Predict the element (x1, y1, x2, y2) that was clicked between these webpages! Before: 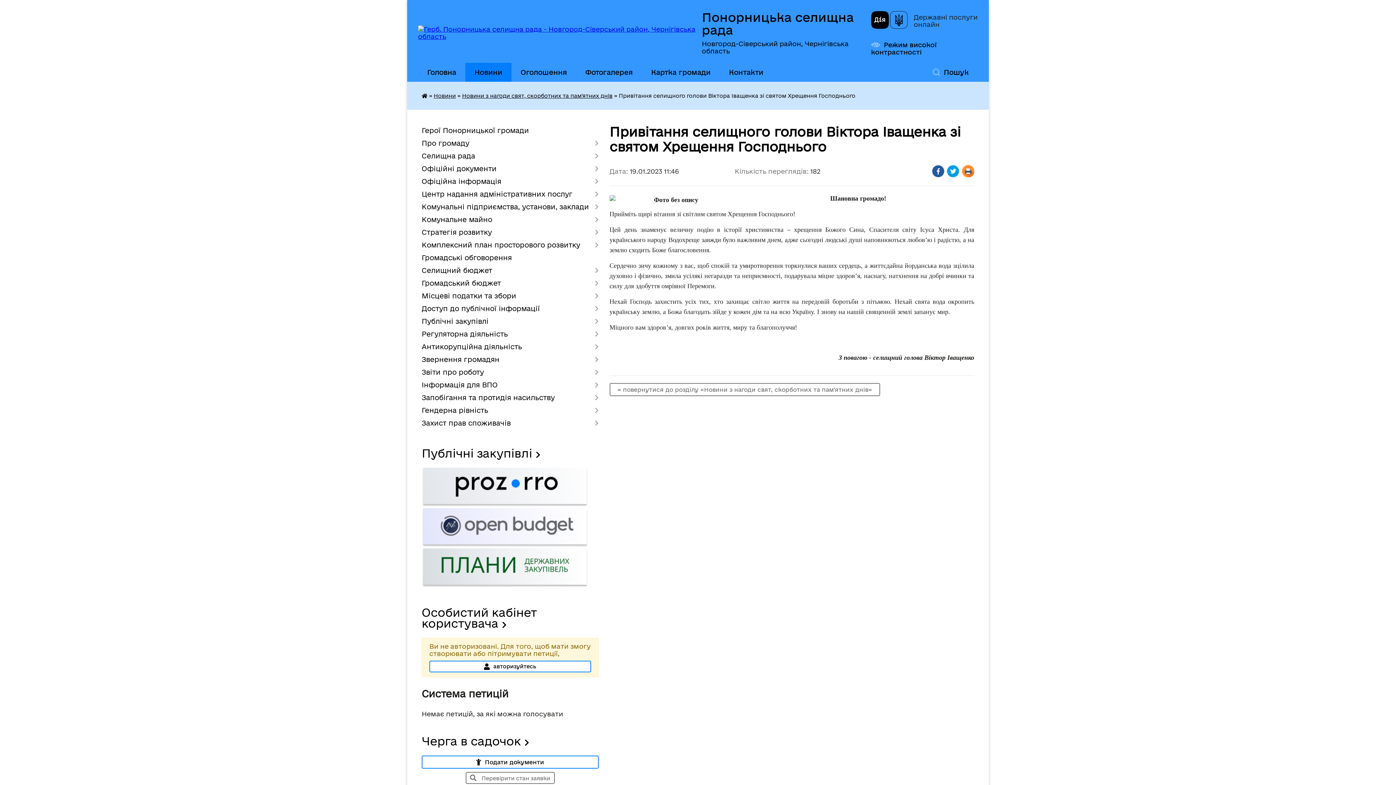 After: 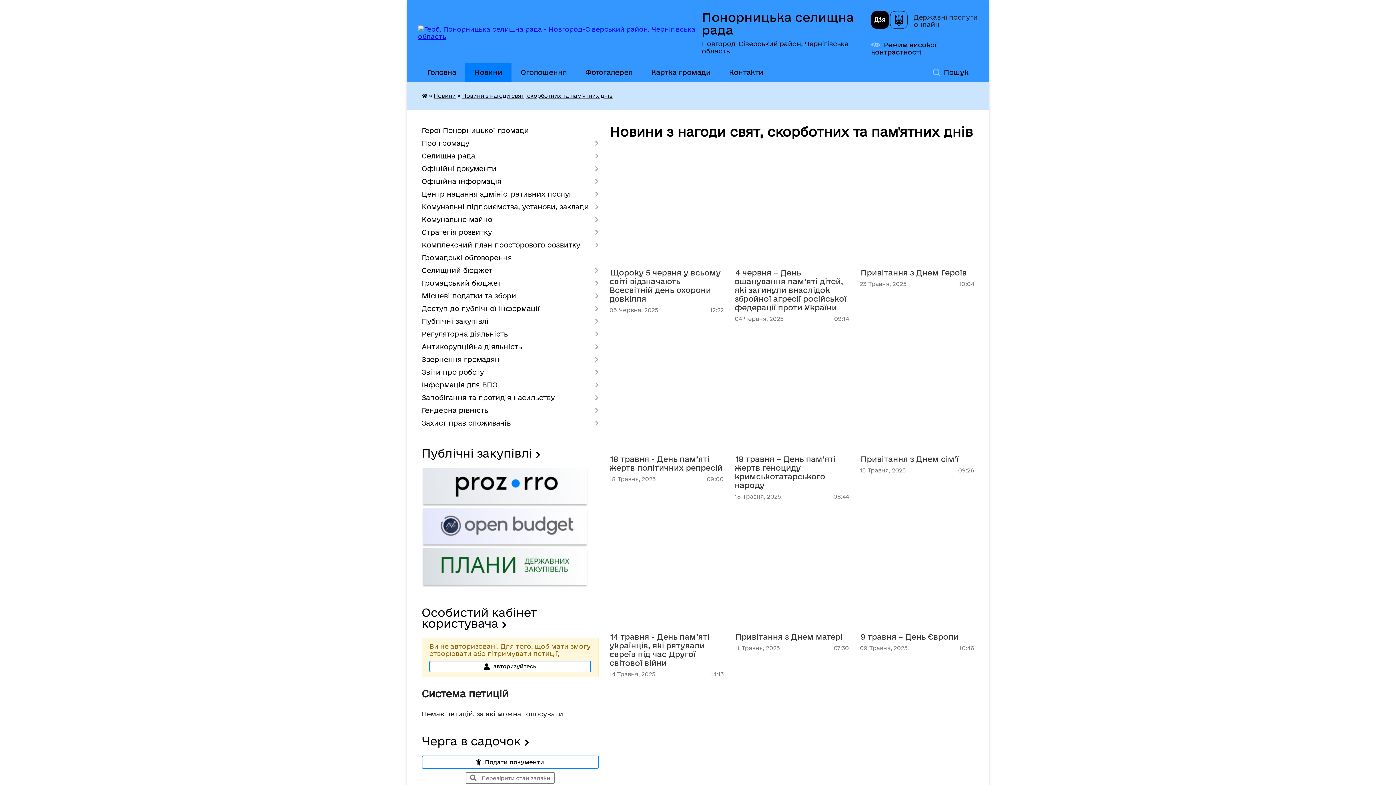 Action: label: Новини з нагоди свят, скорботних та пам'ятних днів bbox: (462, 92, 612, 98)